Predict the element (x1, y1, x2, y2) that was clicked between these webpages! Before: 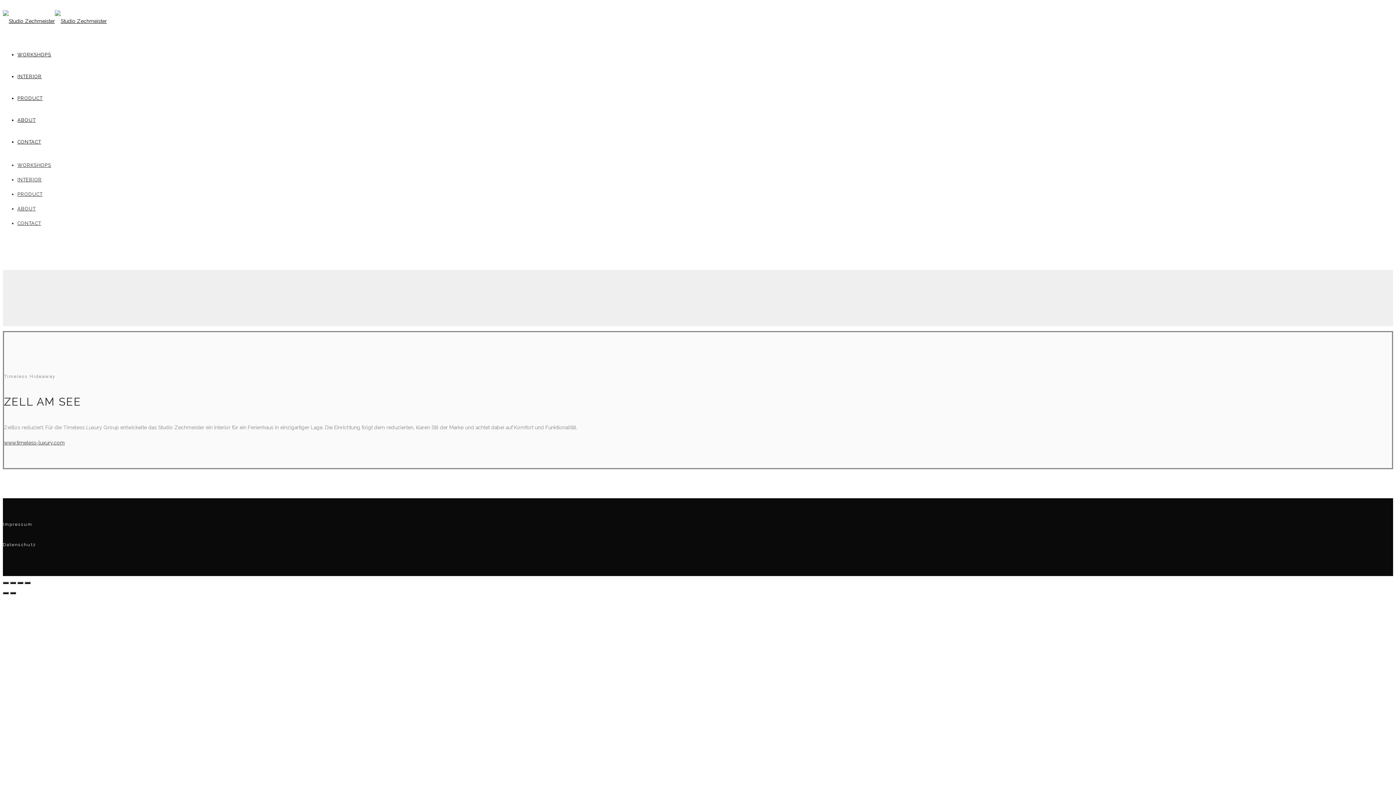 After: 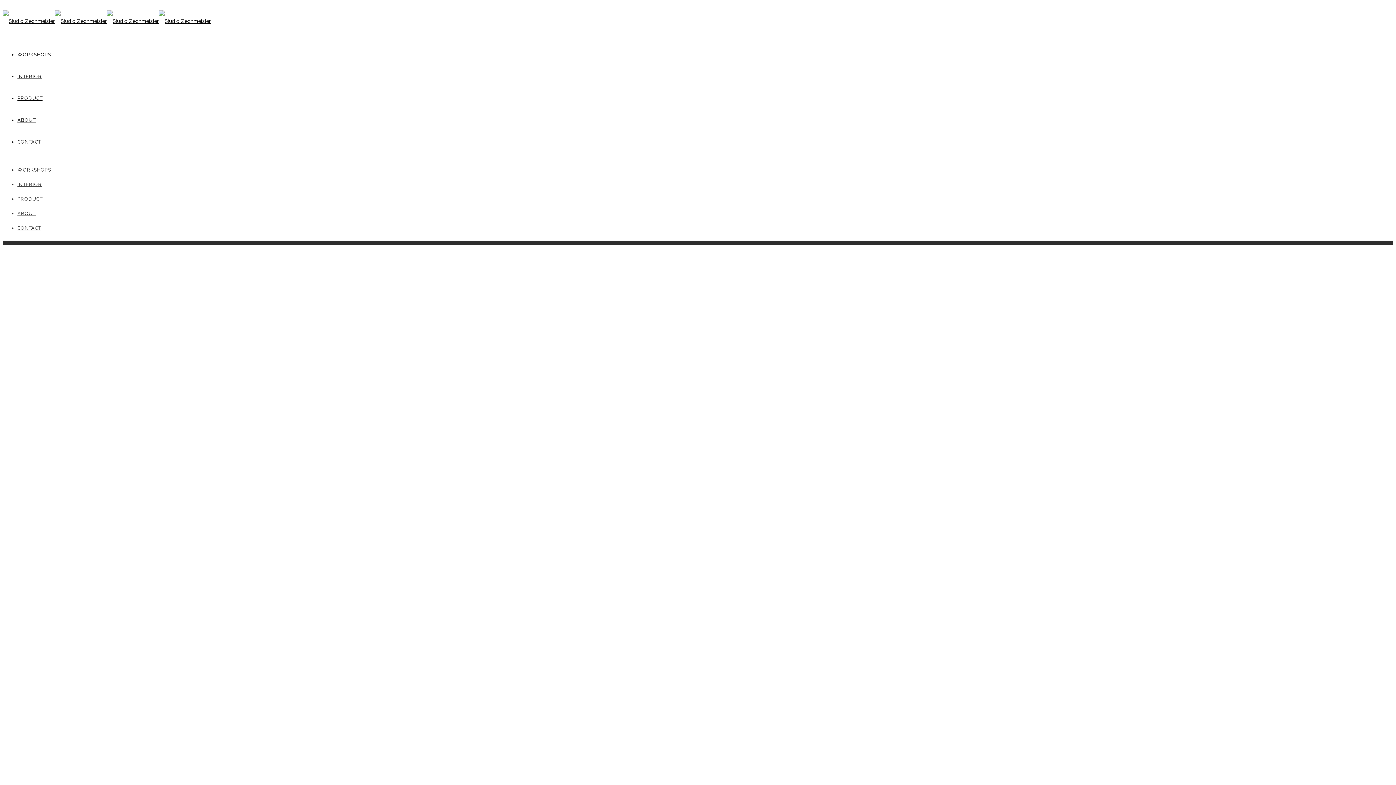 Action: bbox: (2, 18, 106, 24)